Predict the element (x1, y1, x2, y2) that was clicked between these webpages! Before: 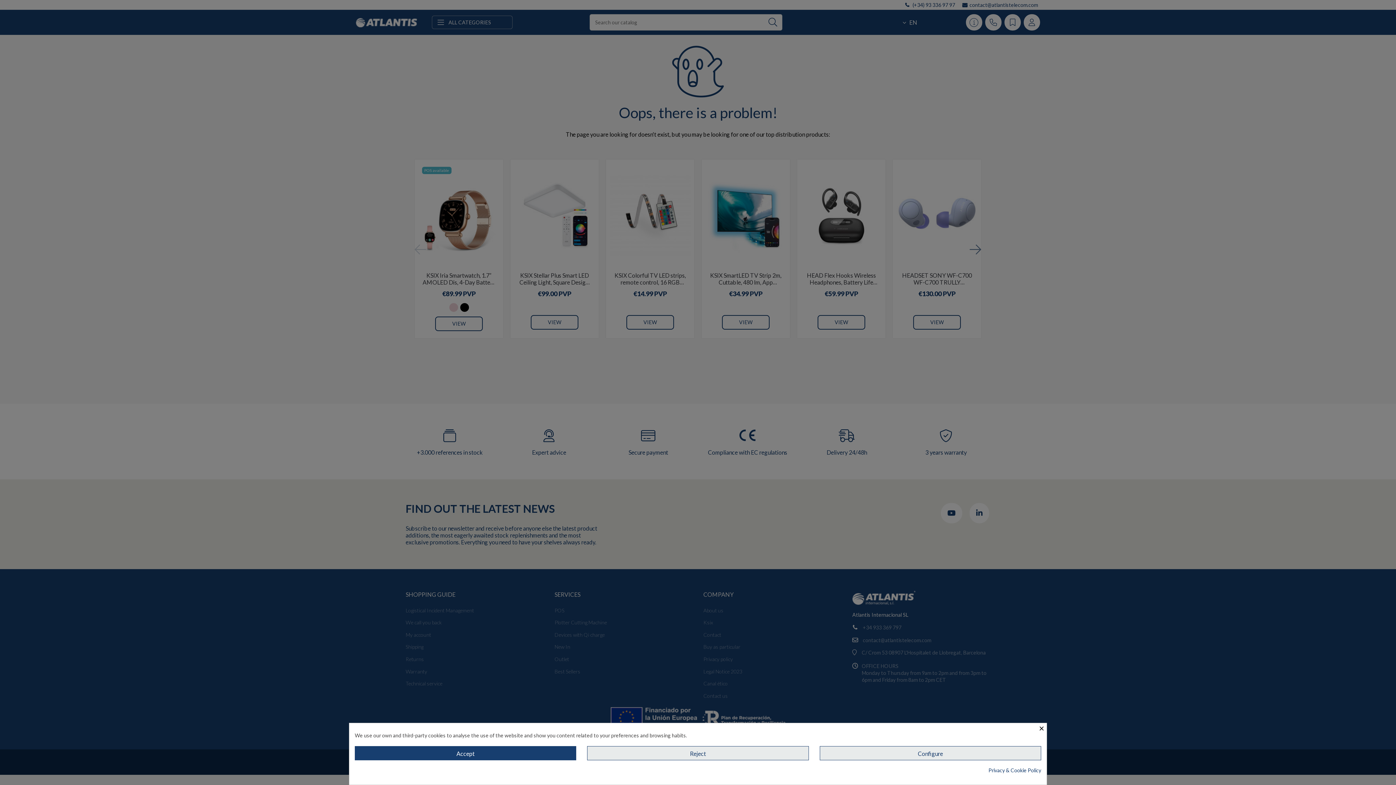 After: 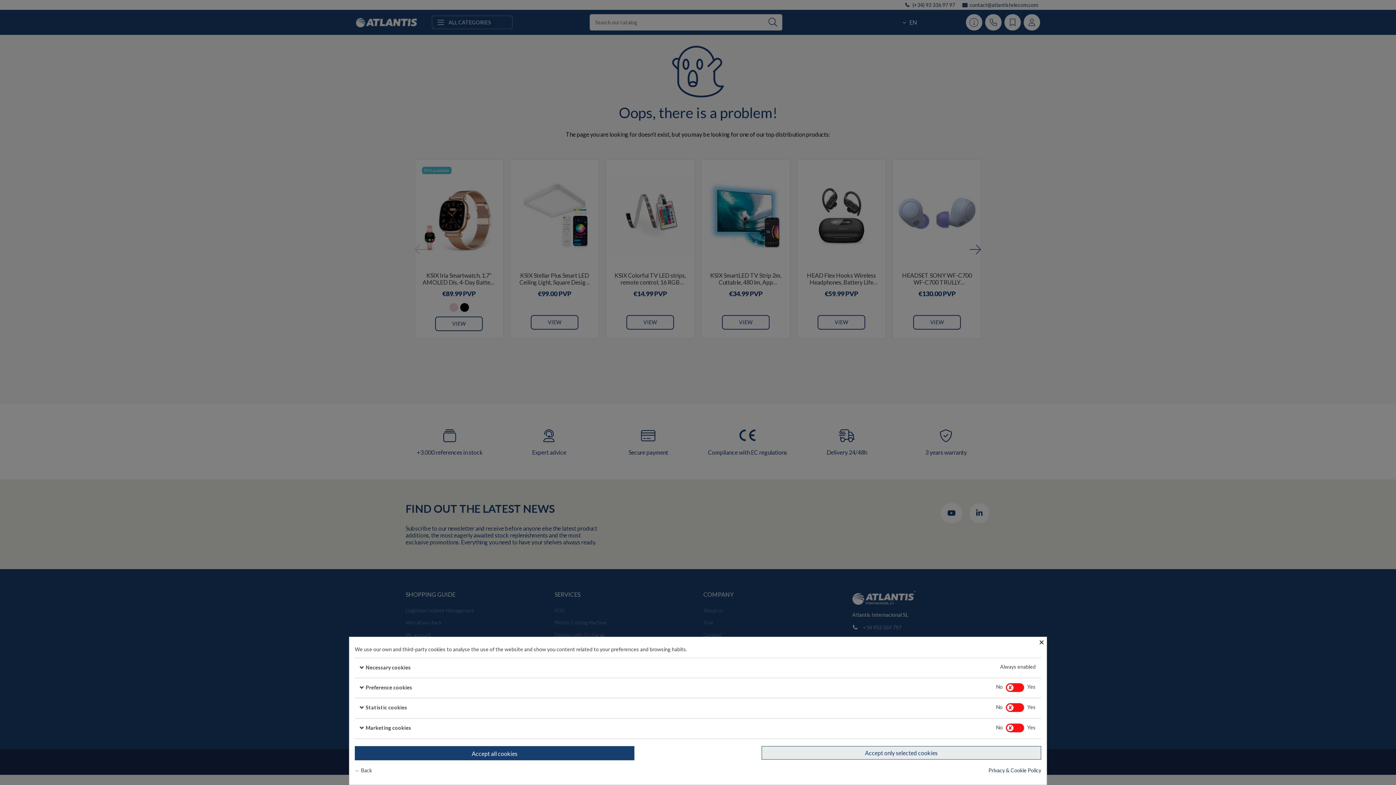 Action: bbox: (819, 746, 1041, 760) label: Configure